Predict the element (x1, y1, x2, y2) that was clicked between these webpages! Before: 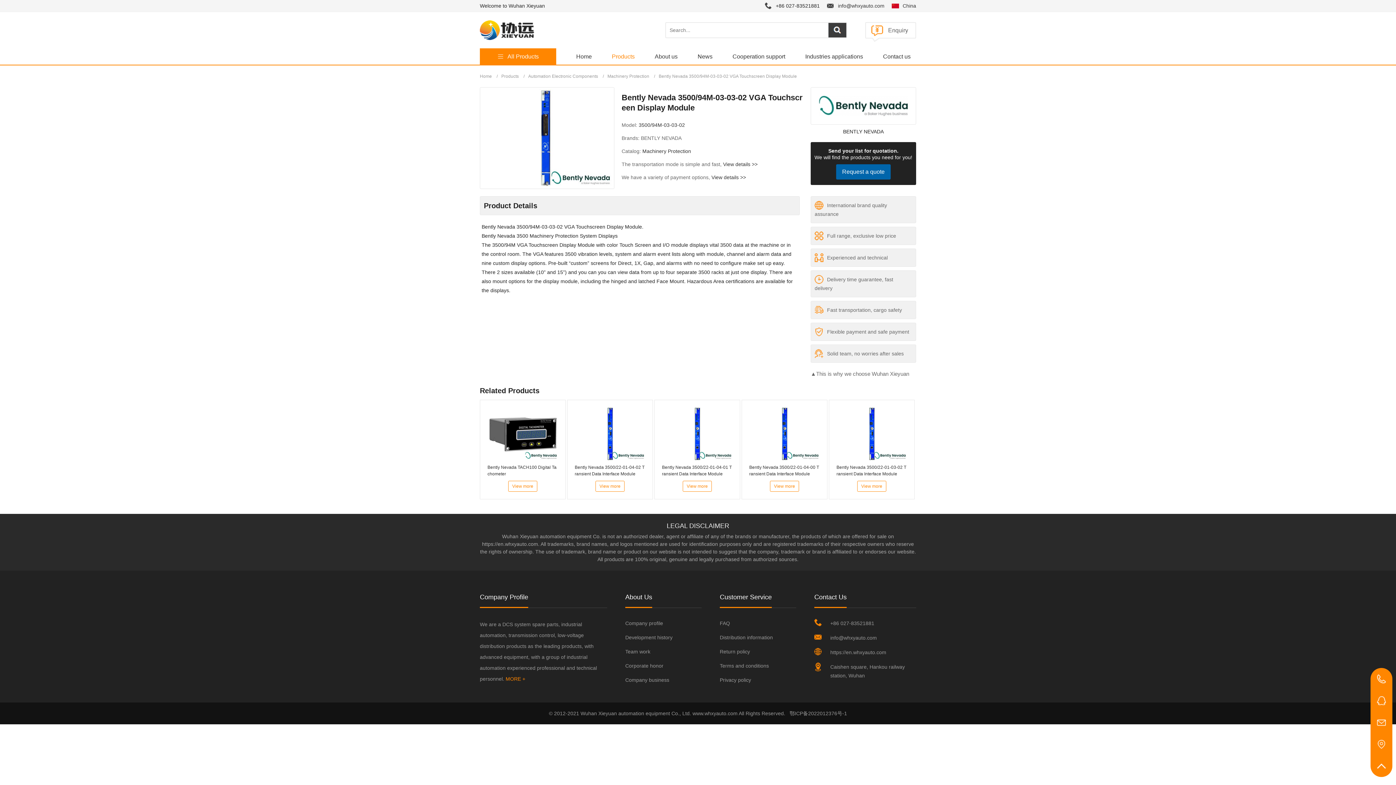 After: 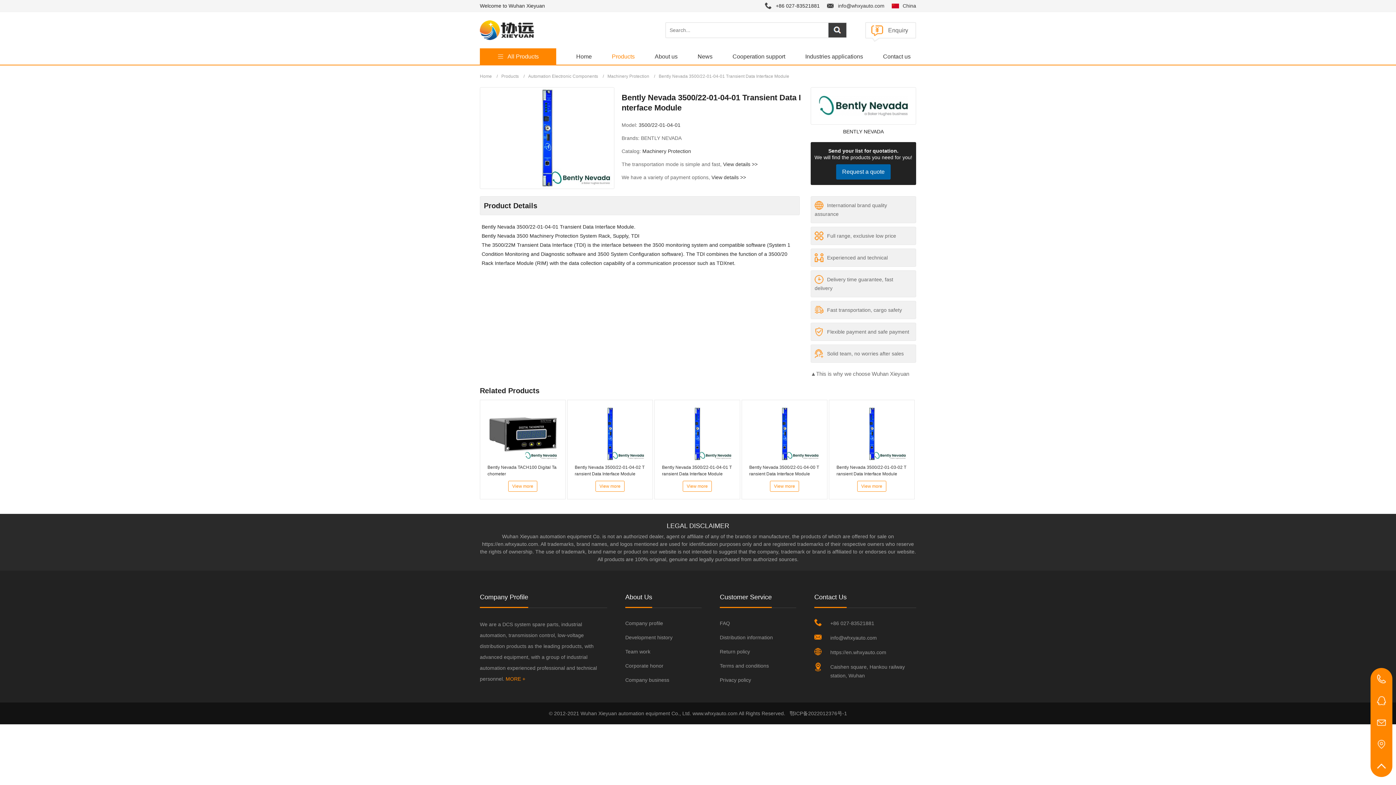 Action: bbox: (662, 407, 732, 492) label: Bently Nevada 3500/22-01-04-01 Transient Data Interface Module
View more